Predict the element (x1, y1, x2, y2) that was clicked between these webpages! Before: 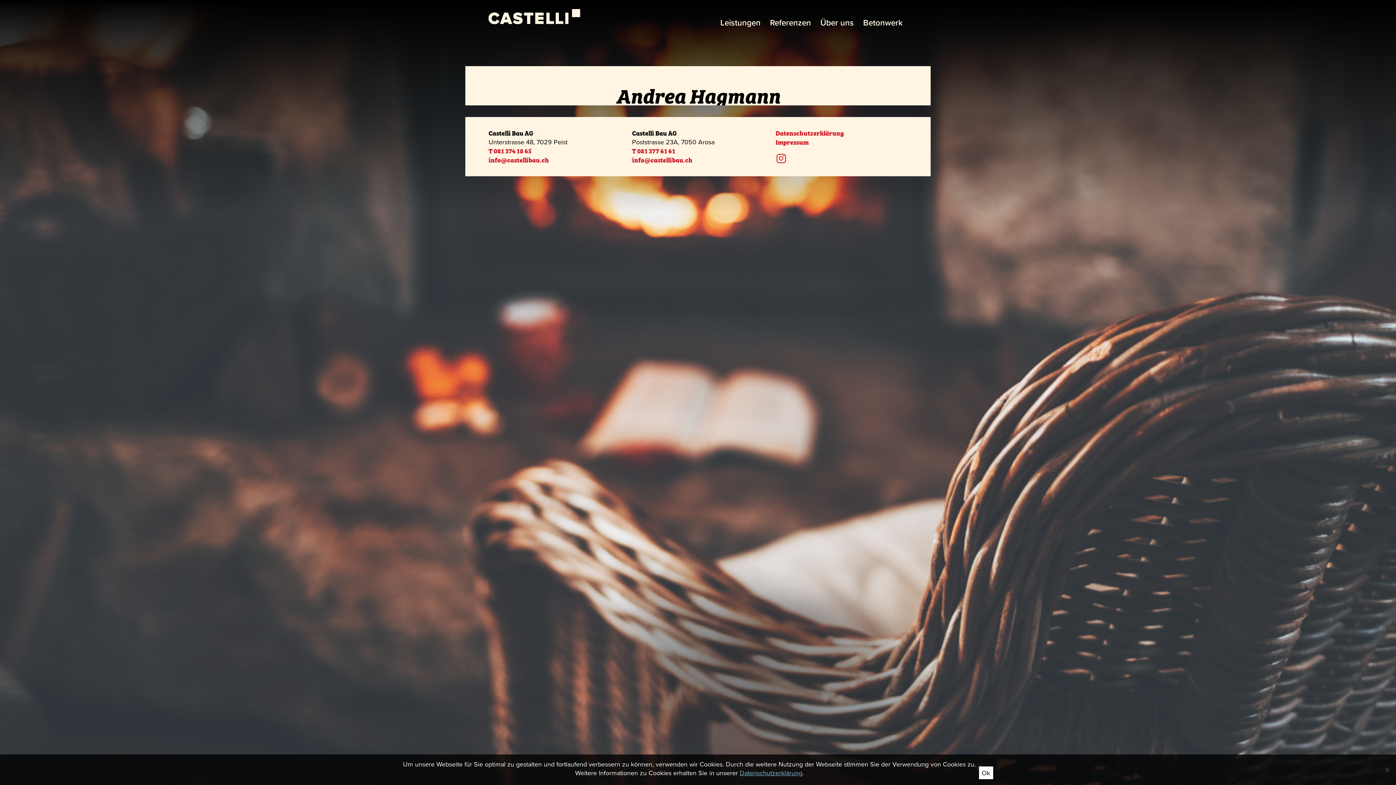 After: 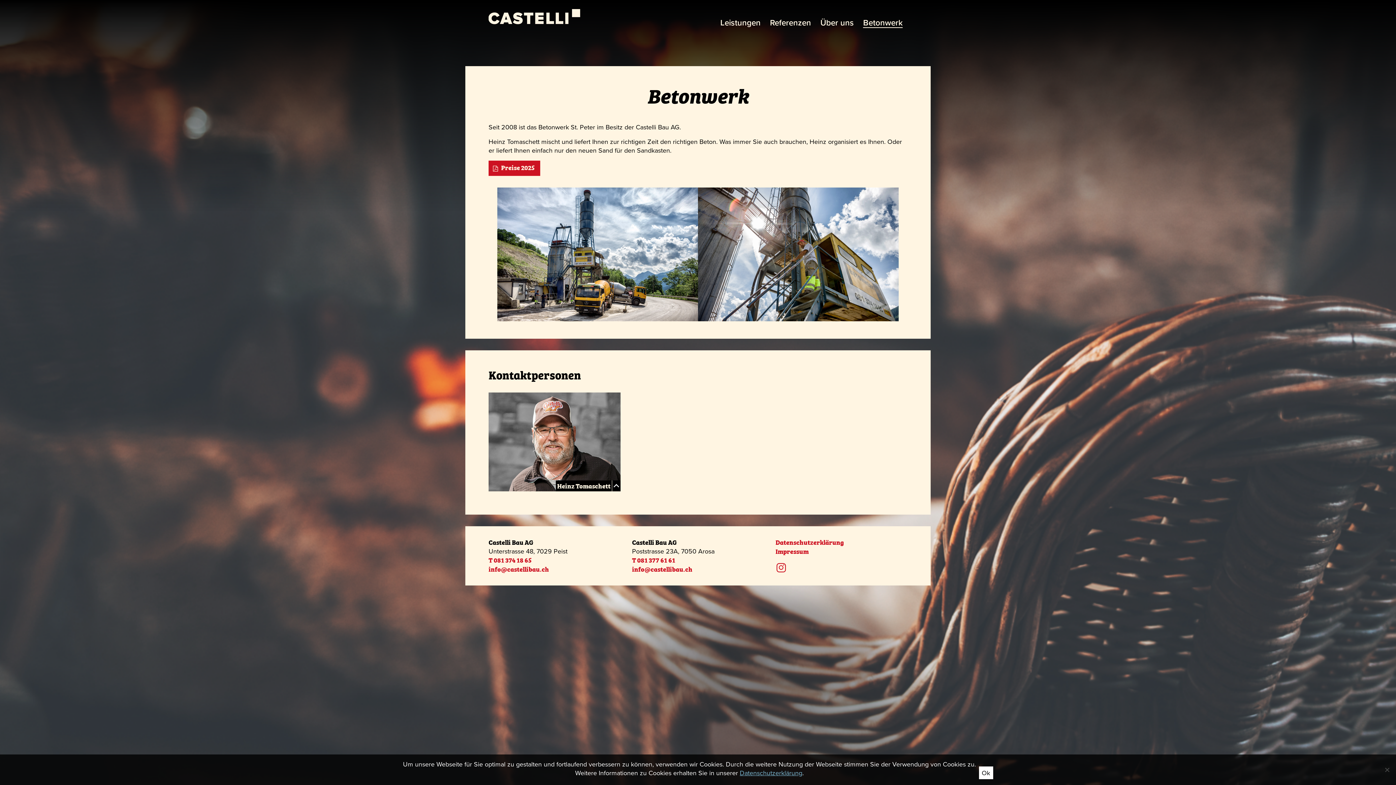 Action: label: Betonwerk bbox: (863, 16, 902, 27)